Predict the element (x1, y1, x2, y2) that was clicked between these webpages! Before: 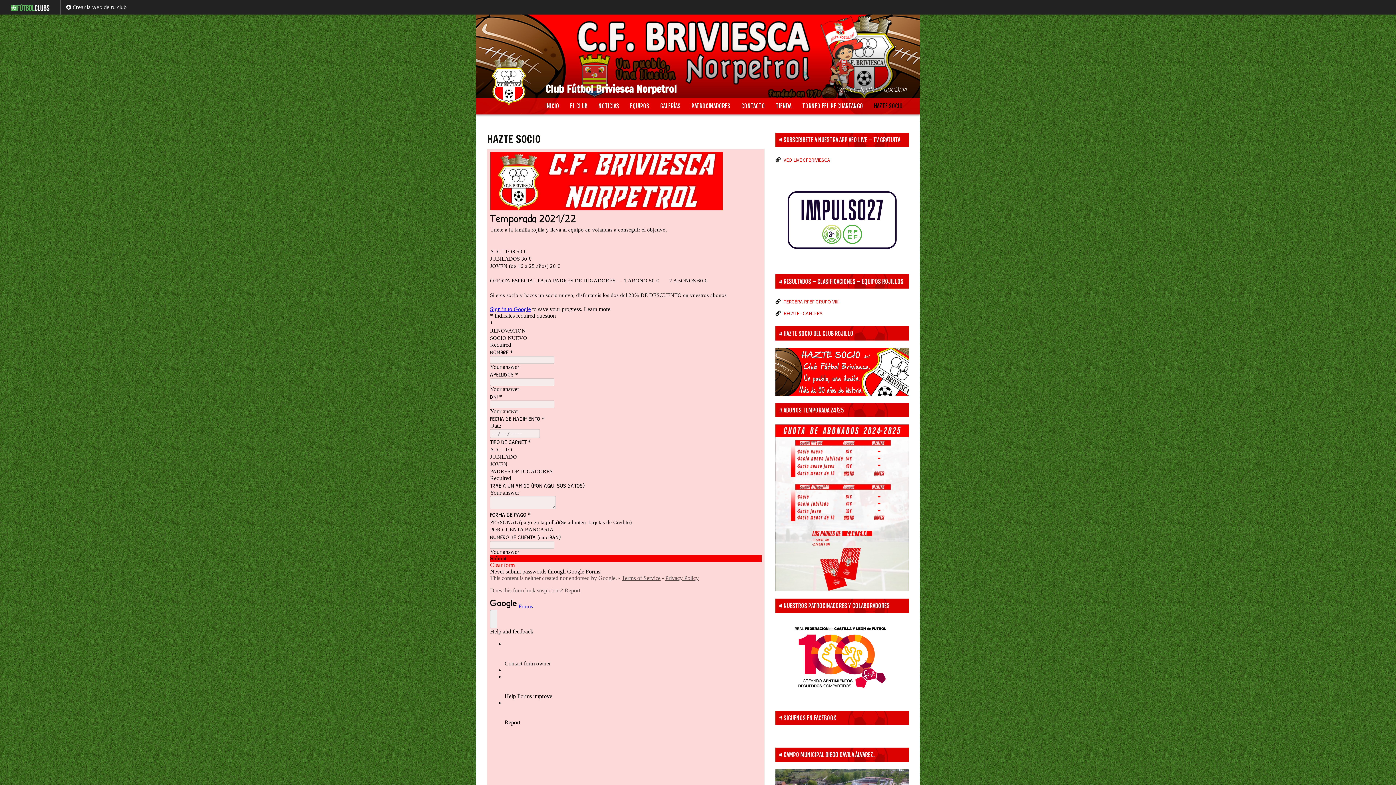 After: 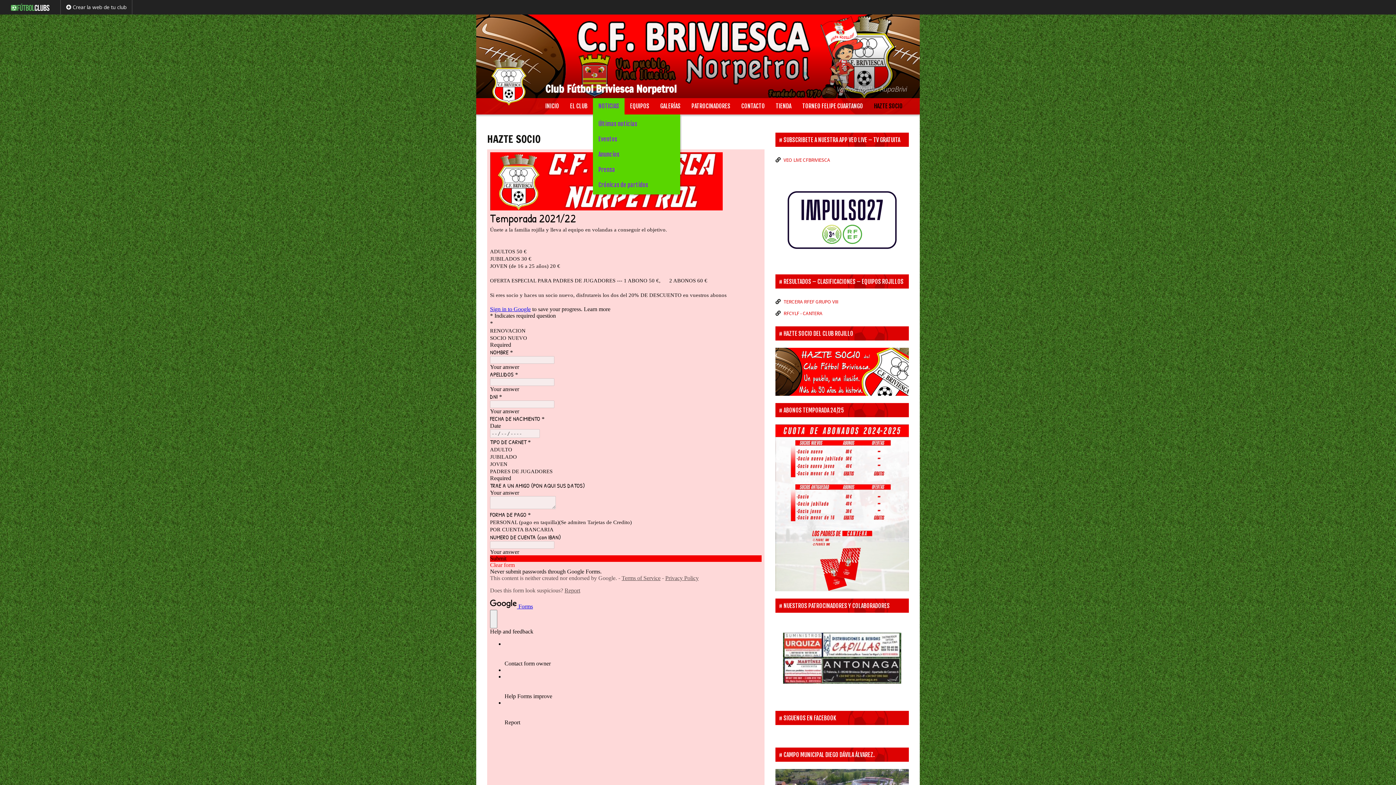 Action: label: NOTICIAS bbox: (593, 98, 624, 114)